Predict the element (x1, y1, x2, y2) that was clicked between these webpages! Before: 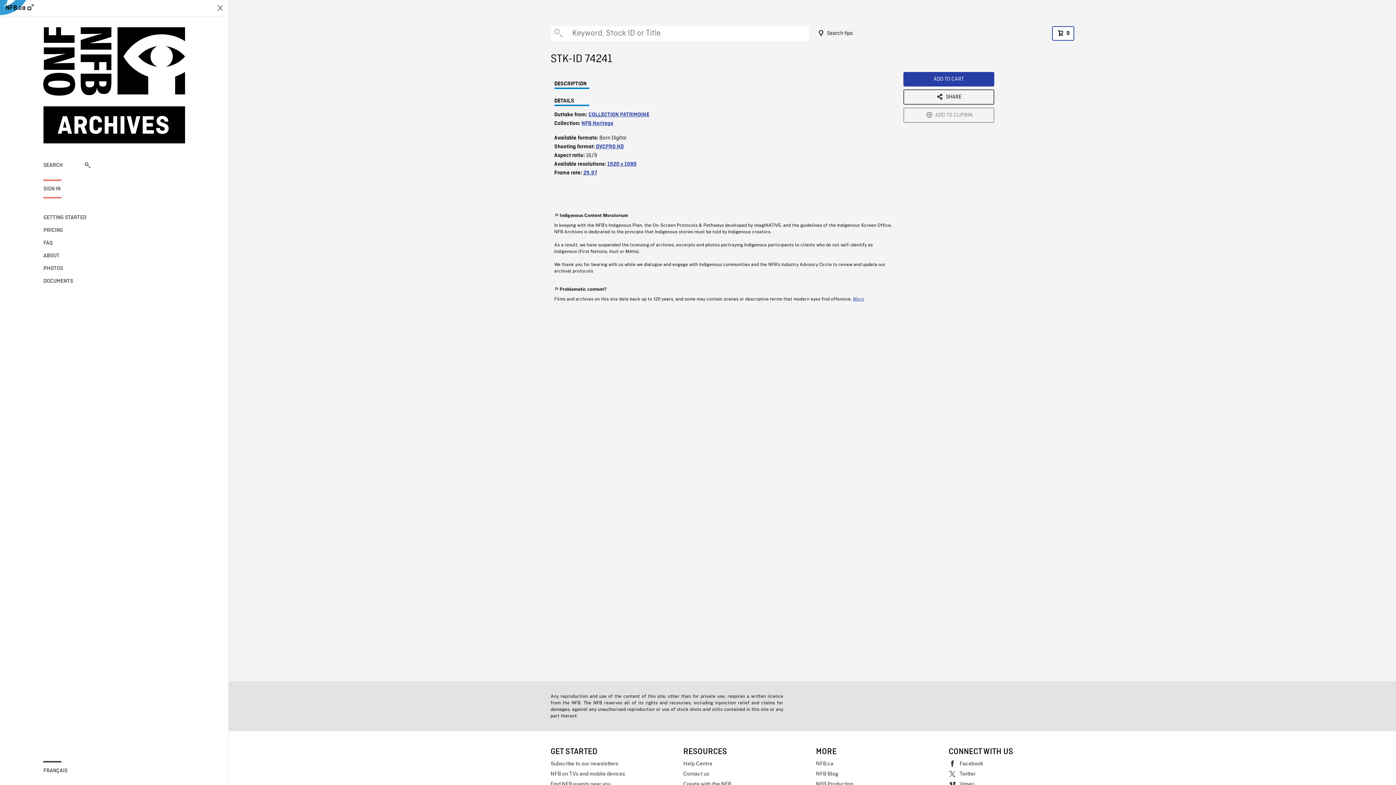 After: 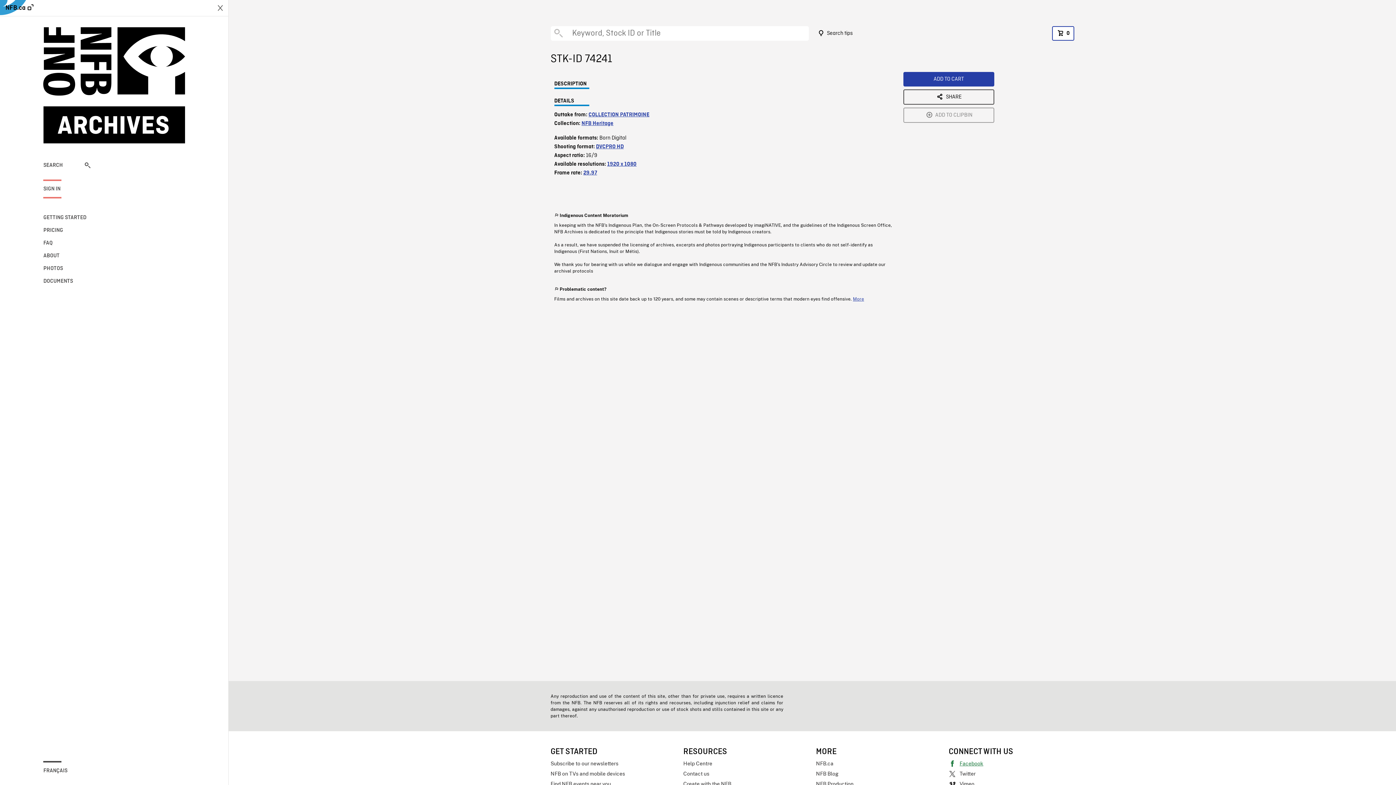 Action: bbox: (948, 758, 1074, 769) label: Facebook